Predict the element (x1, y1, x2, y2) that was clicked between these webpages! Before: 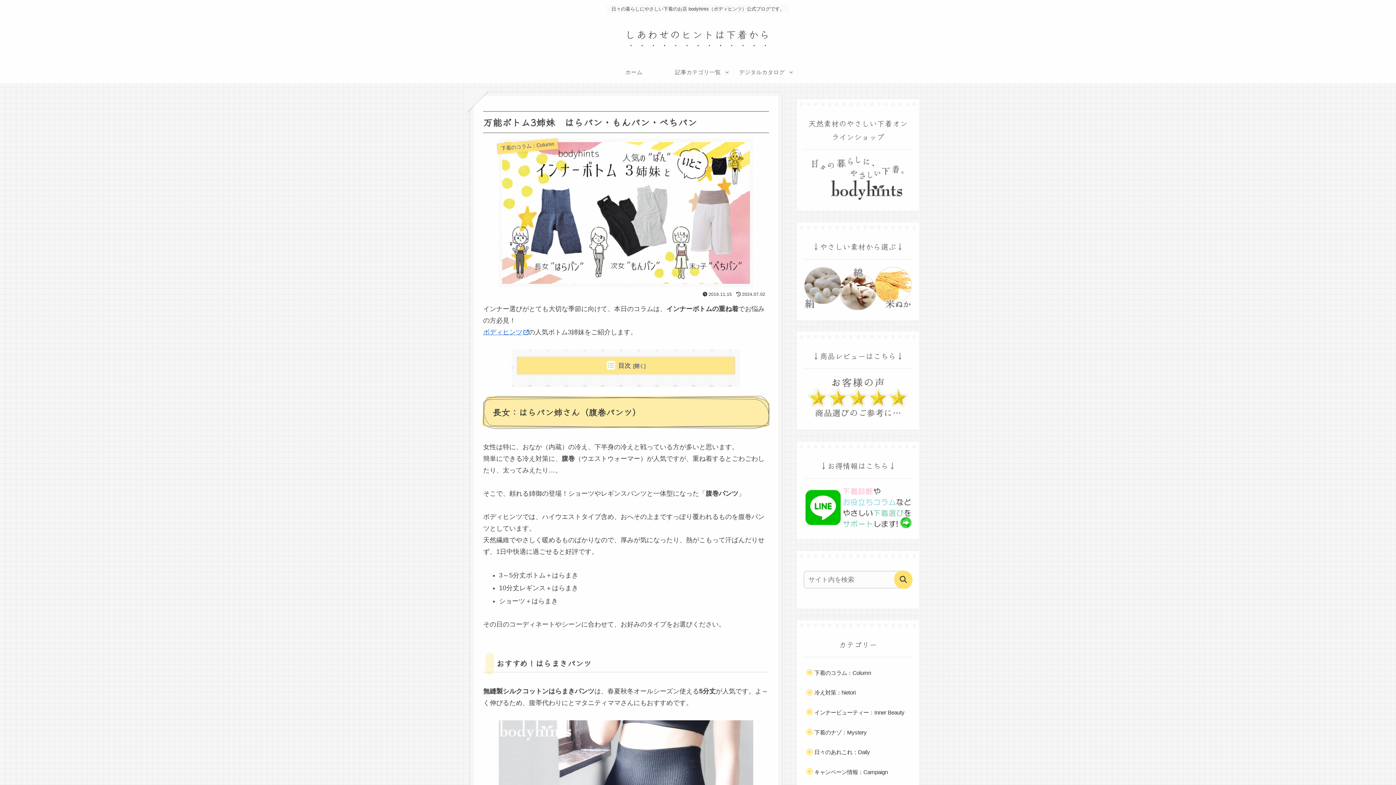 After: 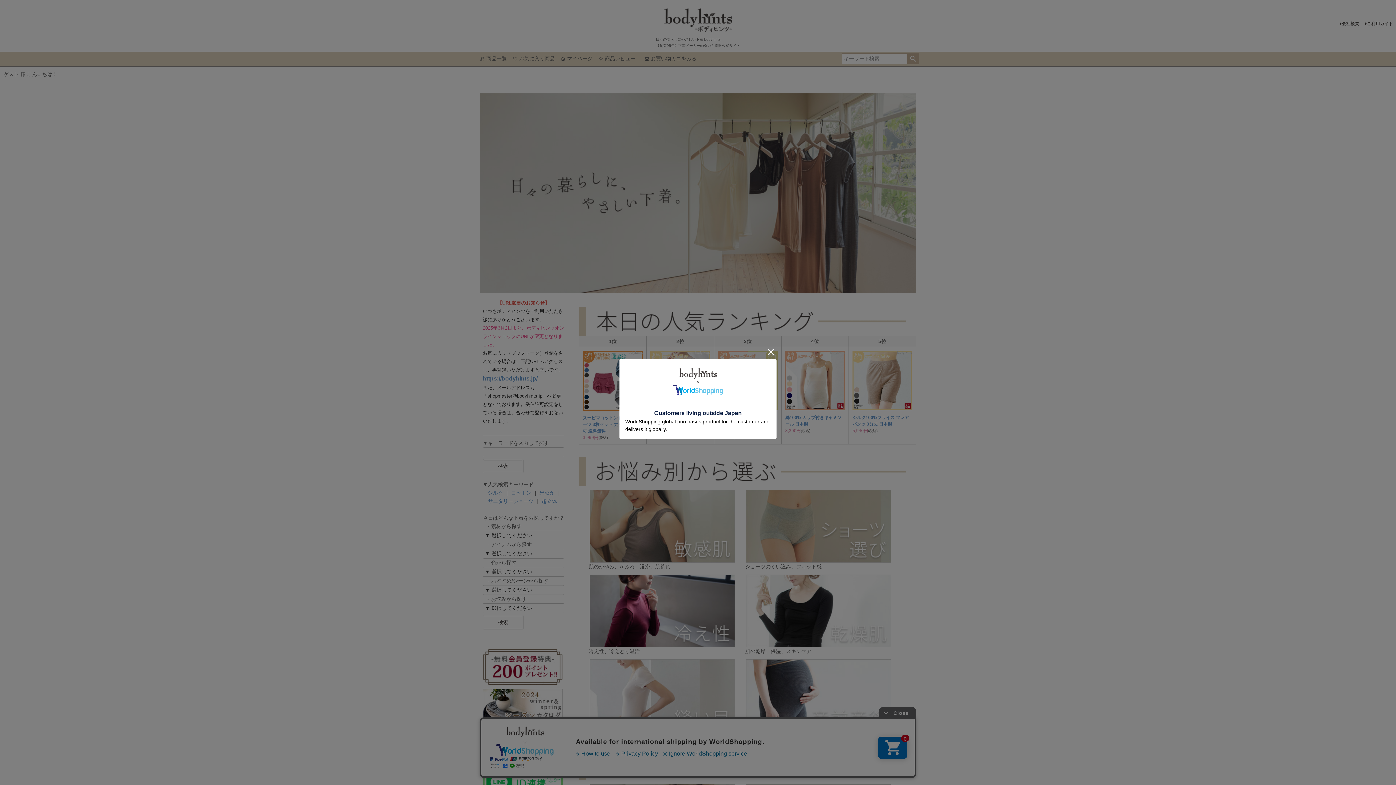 Action: bbox: (803, 194, 912, 201)